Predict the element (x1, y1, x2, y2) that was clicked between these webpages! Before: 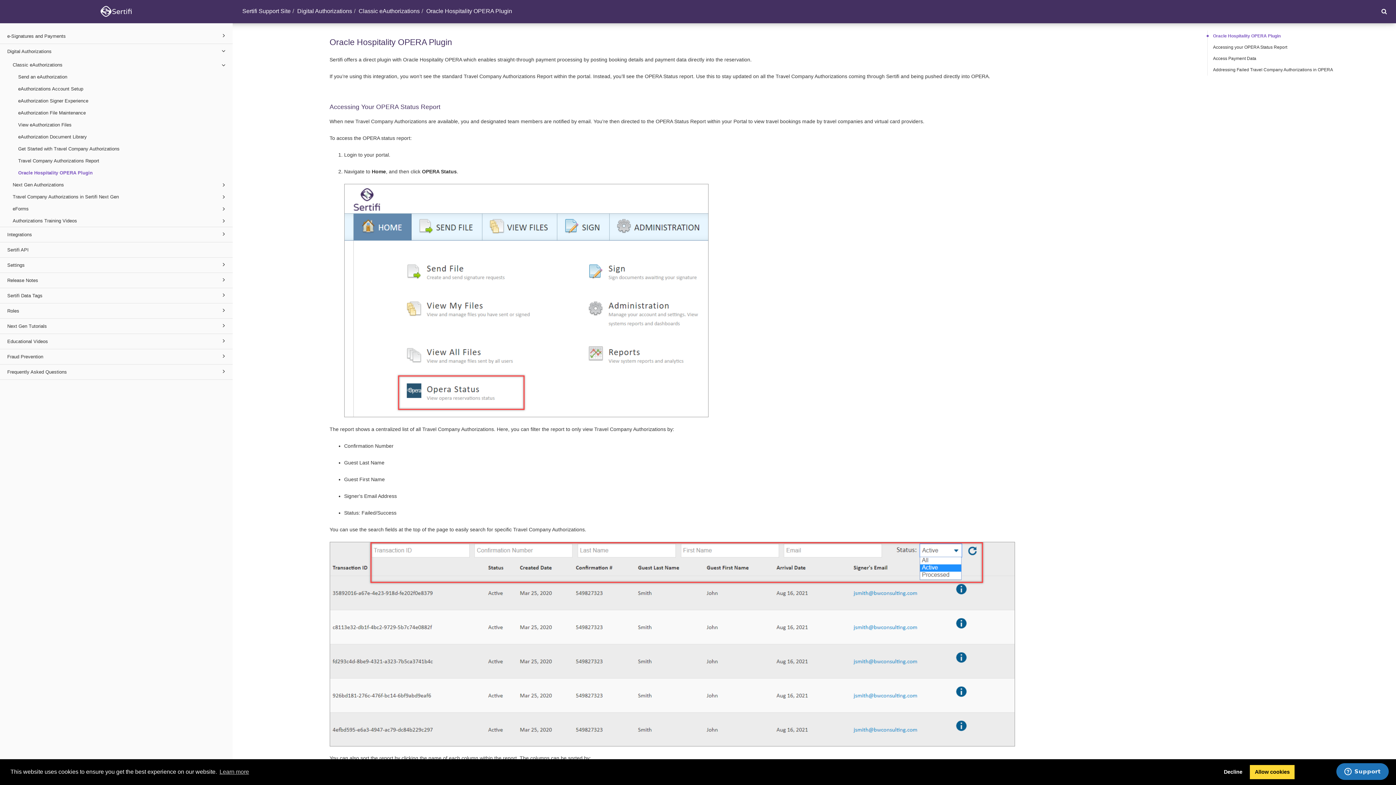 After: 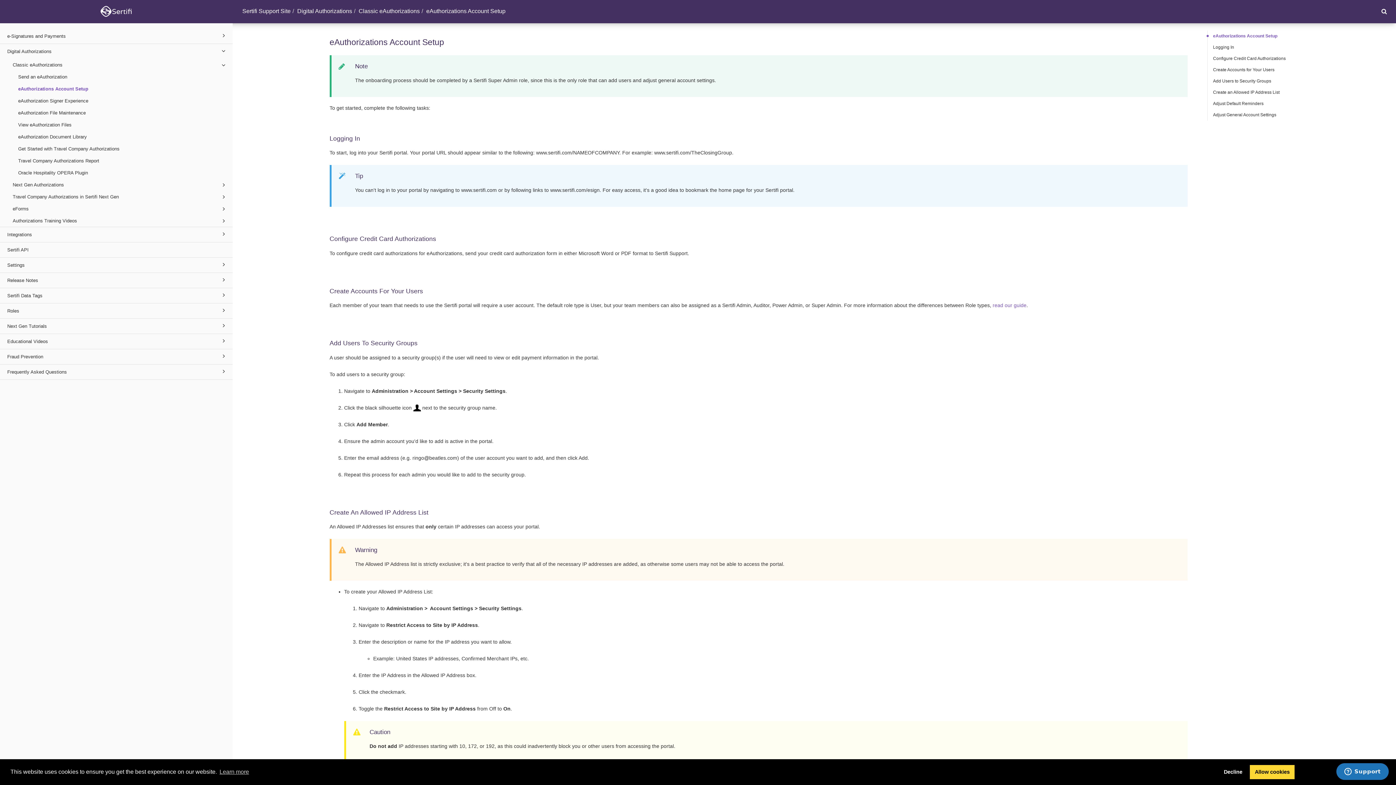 Action: bbox: (0, 82, 232, 94) label: eAuthorizations Account Setup